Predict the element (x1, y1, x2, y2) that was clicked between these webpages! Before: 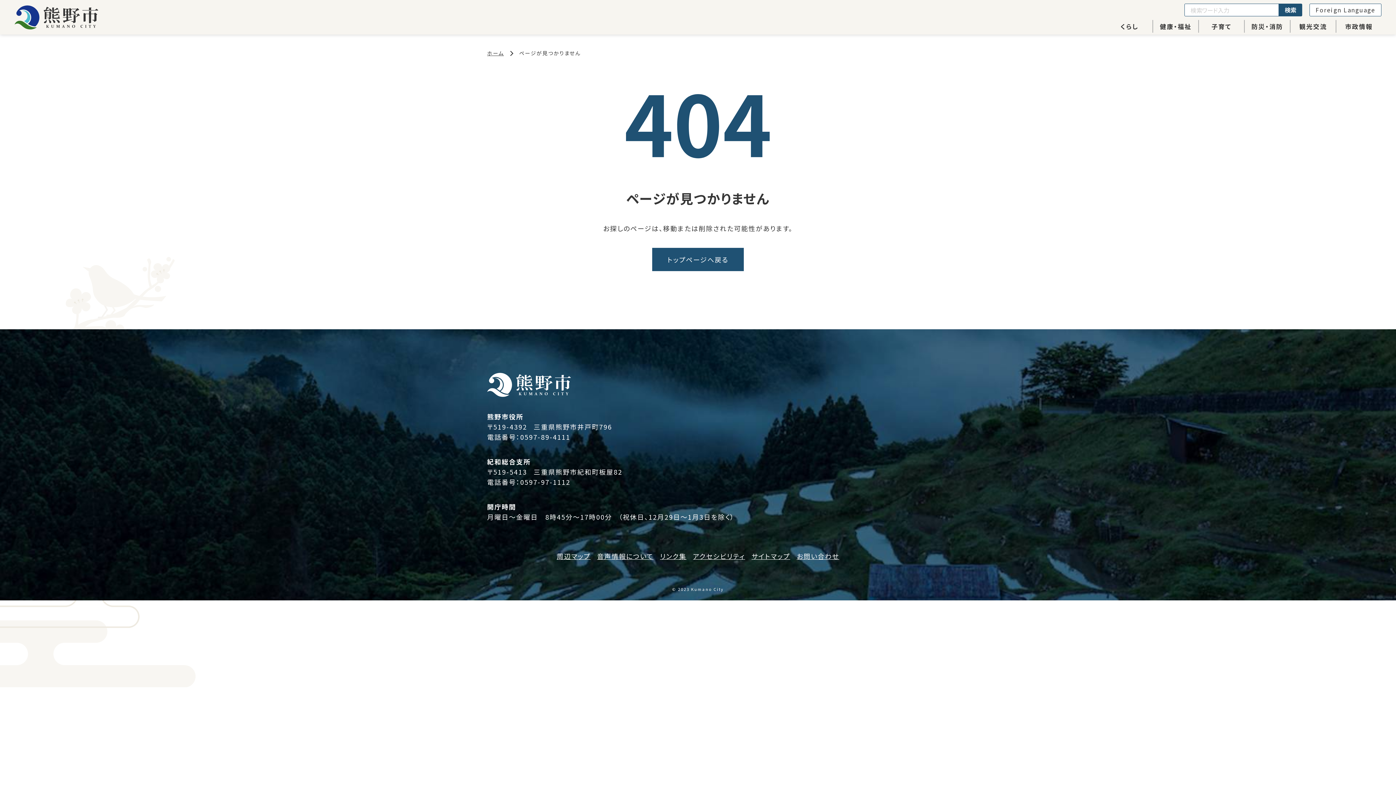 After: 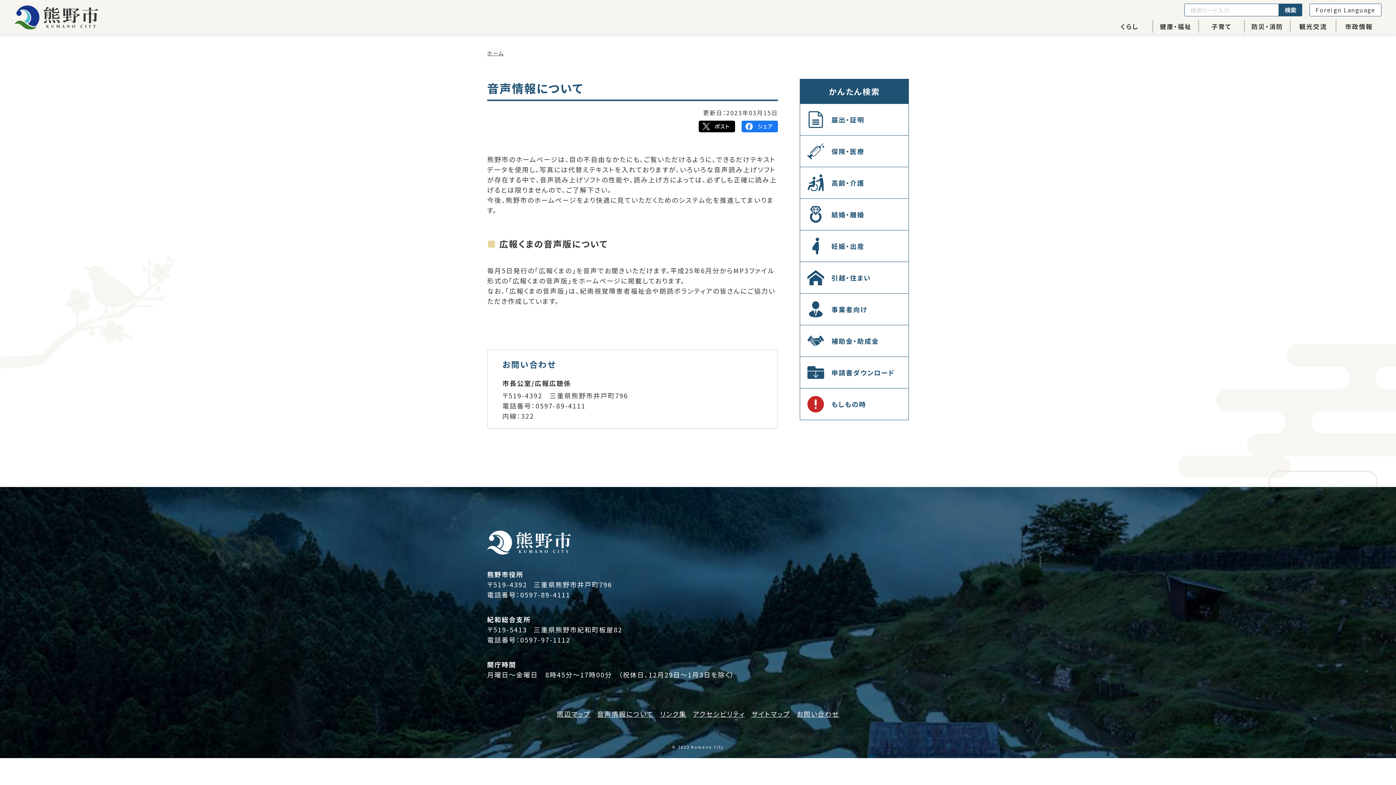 Action: label: 音声情報について bbox: (597, 551, 653, 561)